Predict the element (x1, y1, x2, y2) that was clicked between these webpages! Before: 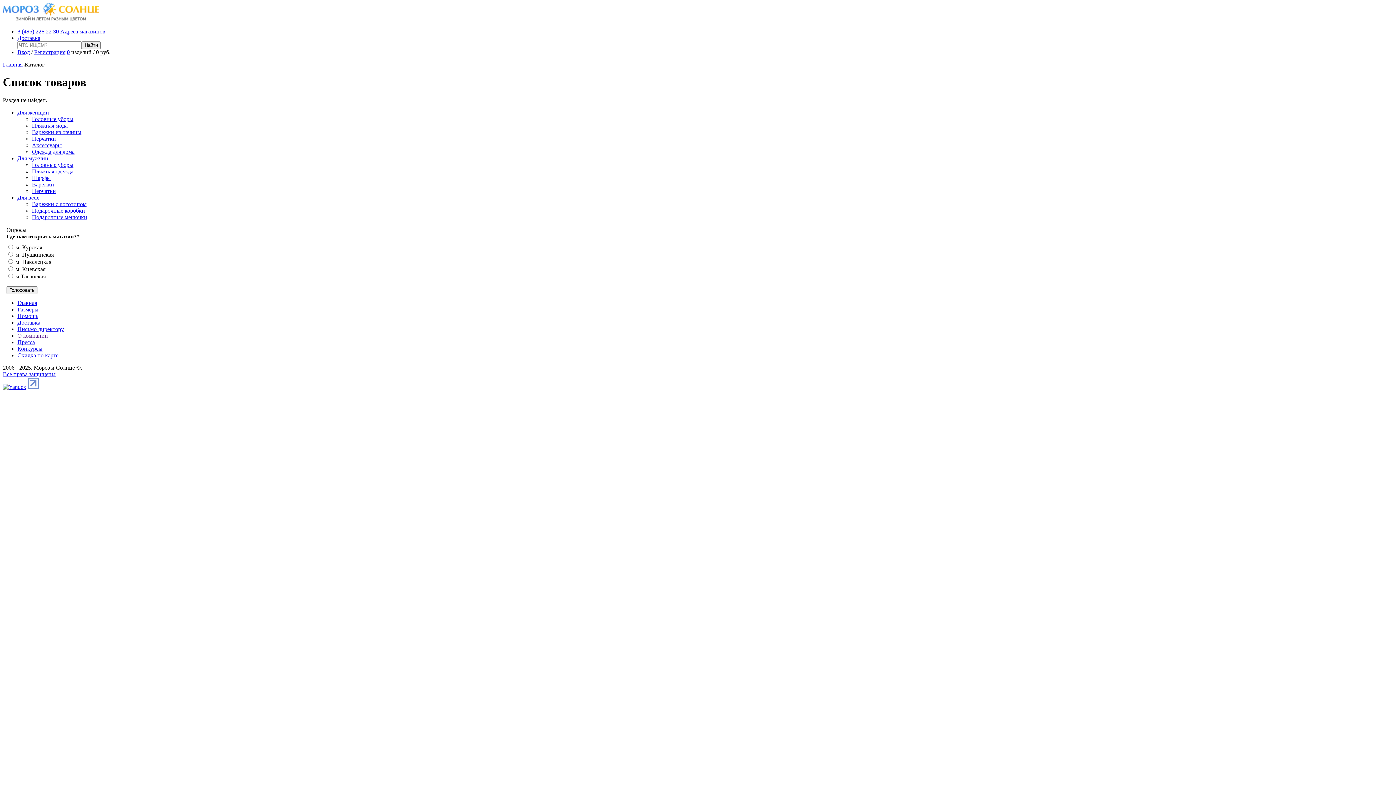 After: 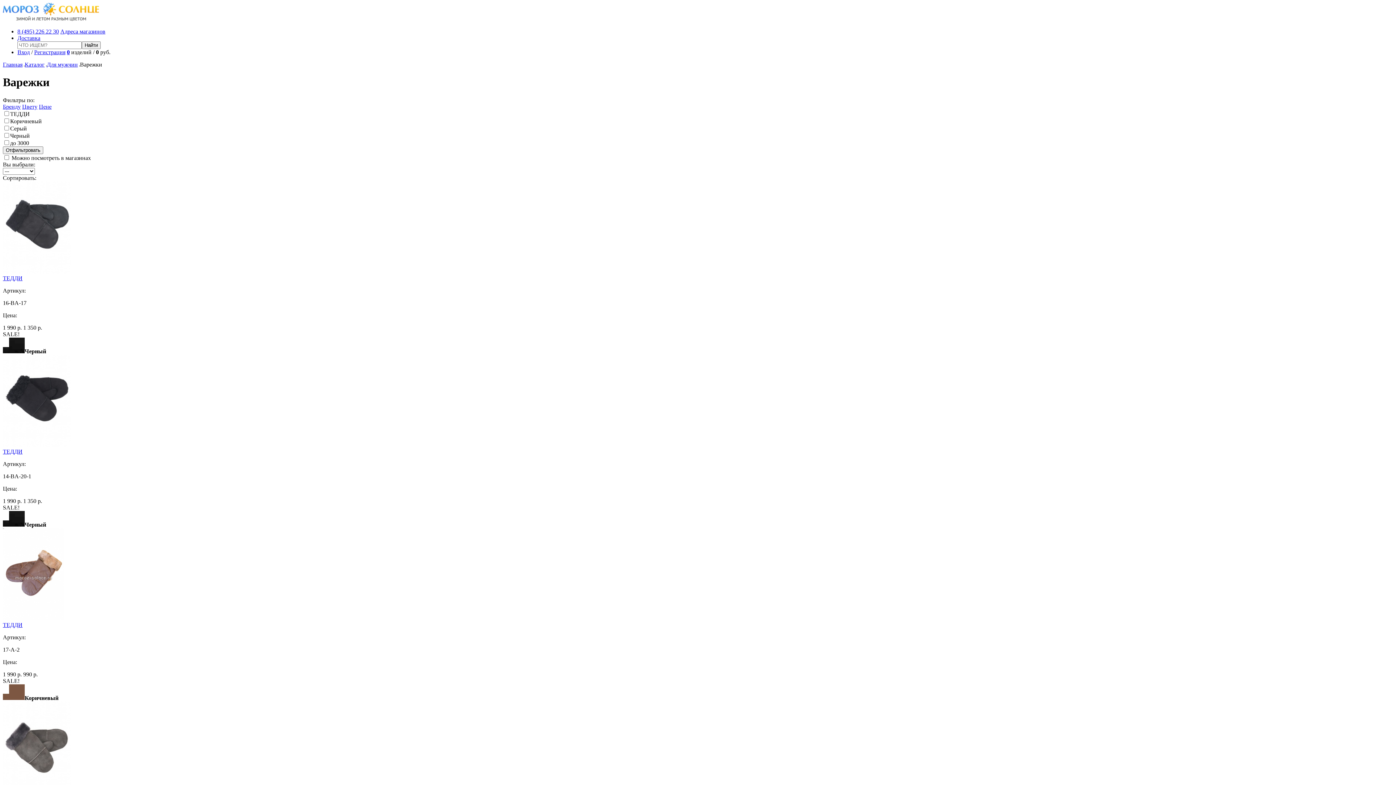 Action: label: Варежки bbox: (32, 181, 54, 187)